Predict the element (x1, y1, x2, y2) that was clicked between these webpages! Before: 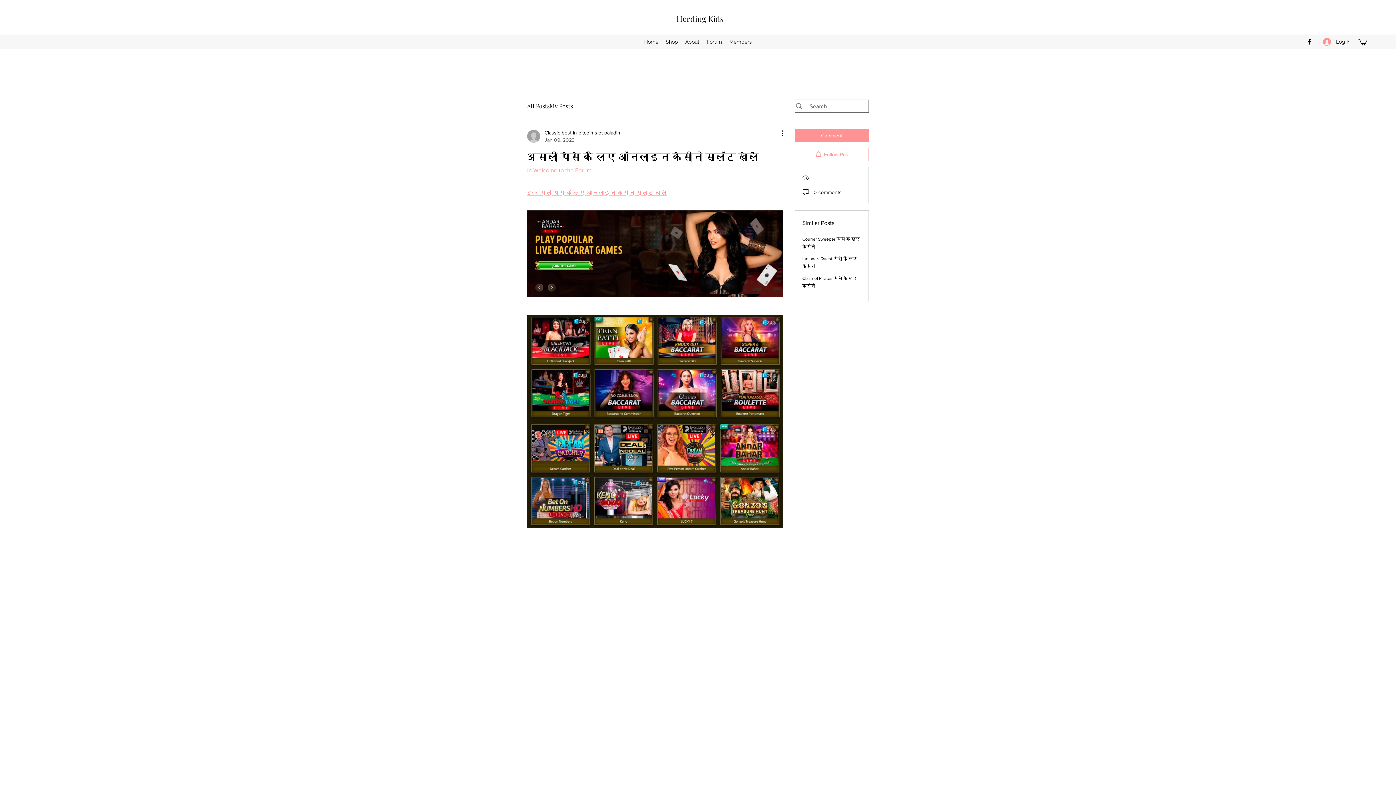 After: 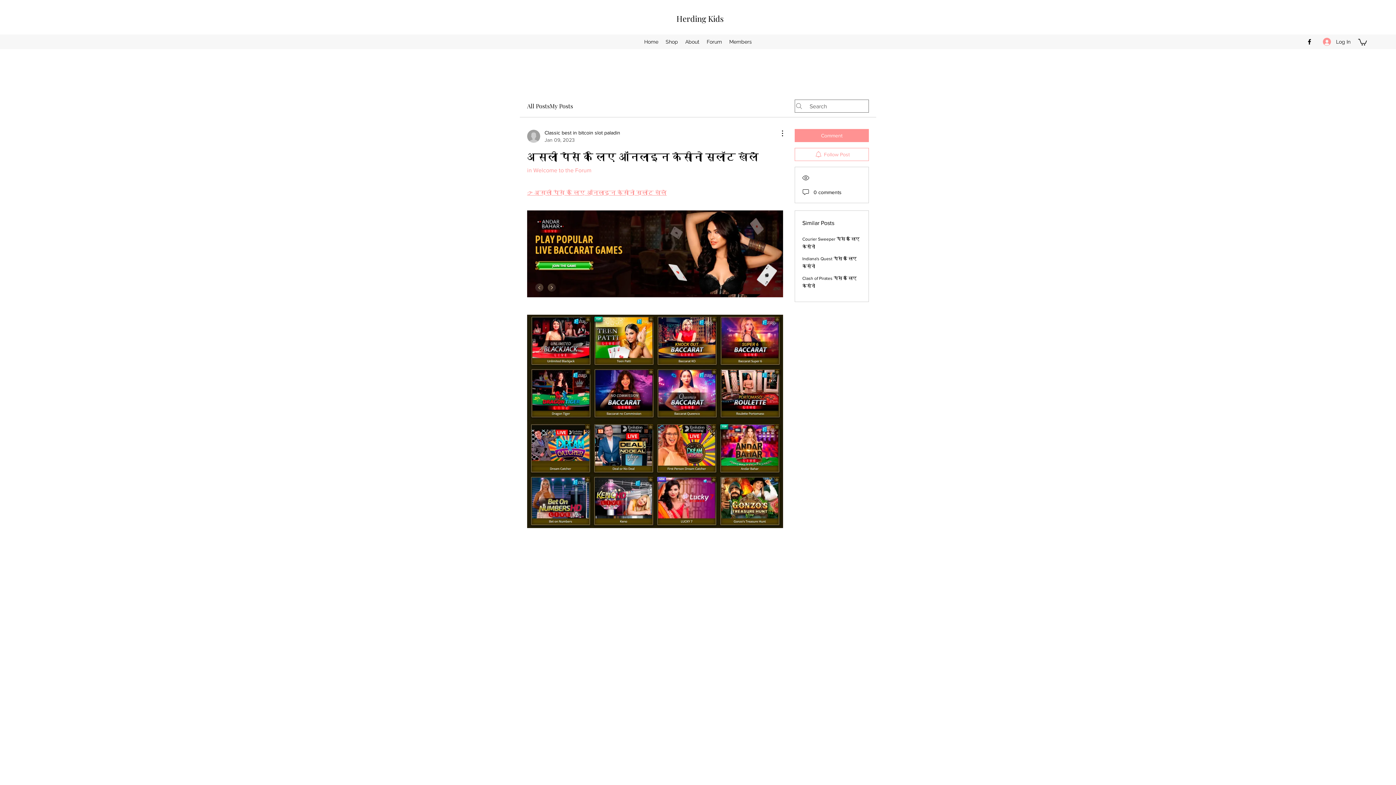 Action: label: Facebook bbox: (1306, 38, 1313, 45)